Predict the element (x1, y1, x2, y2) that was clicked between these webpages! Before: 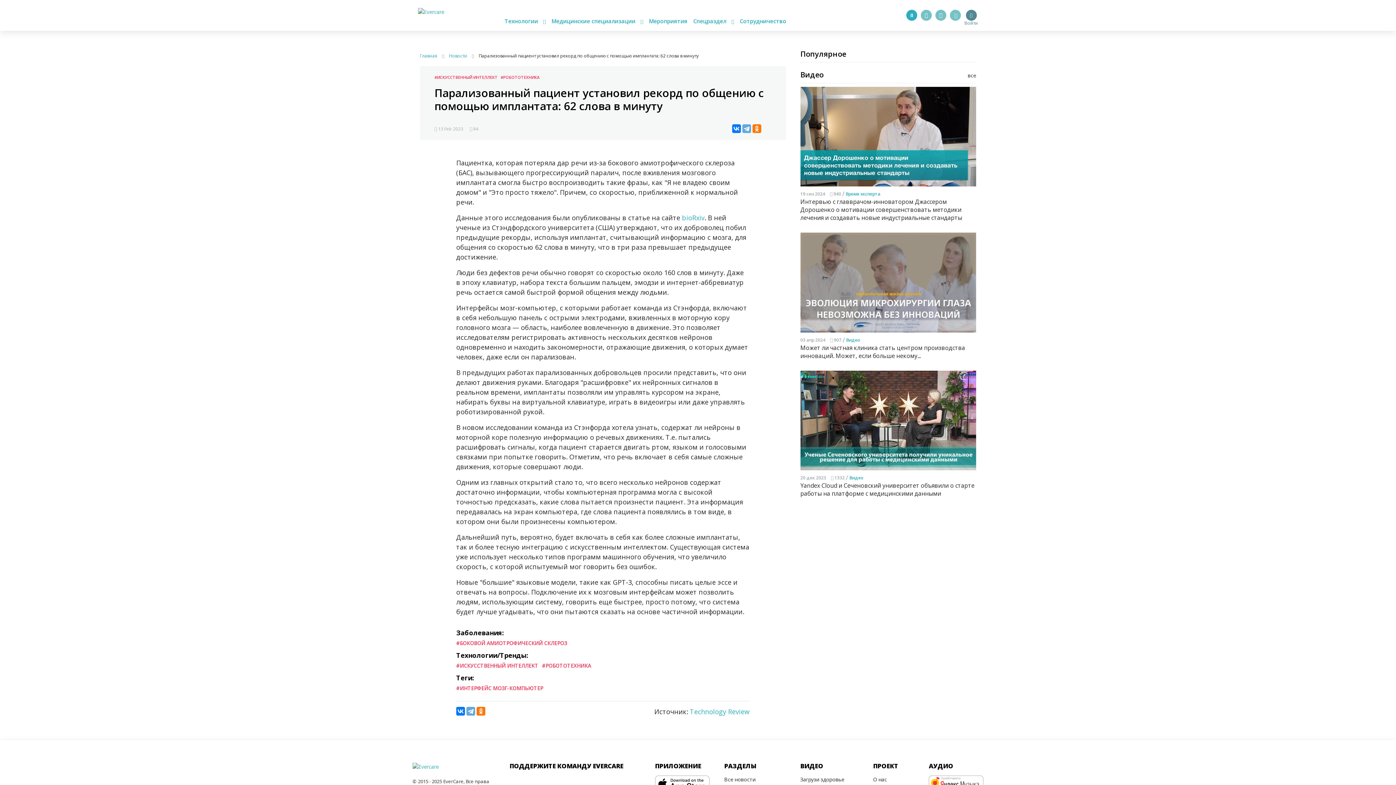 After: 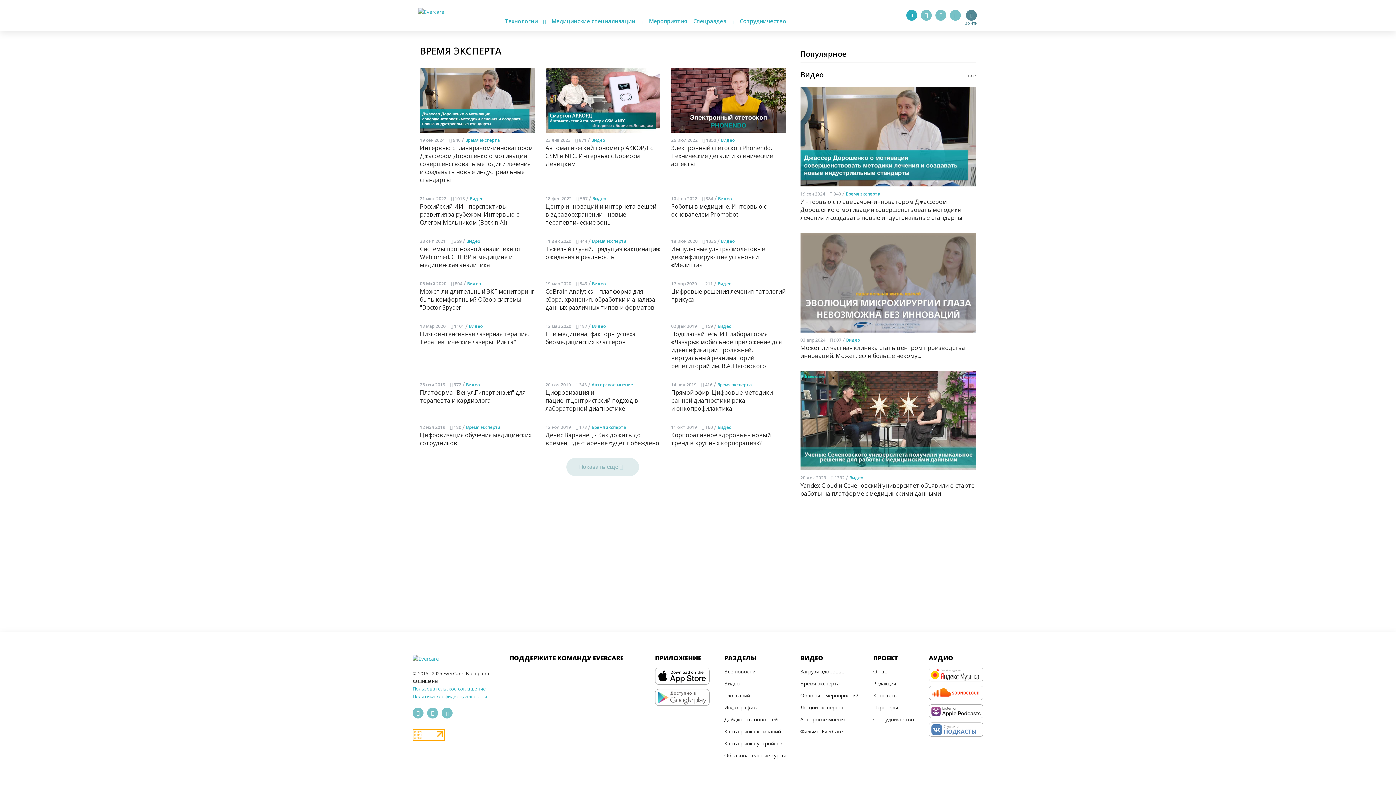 Action: bbox: (846, 191, 880, 197) label: Время эксперта